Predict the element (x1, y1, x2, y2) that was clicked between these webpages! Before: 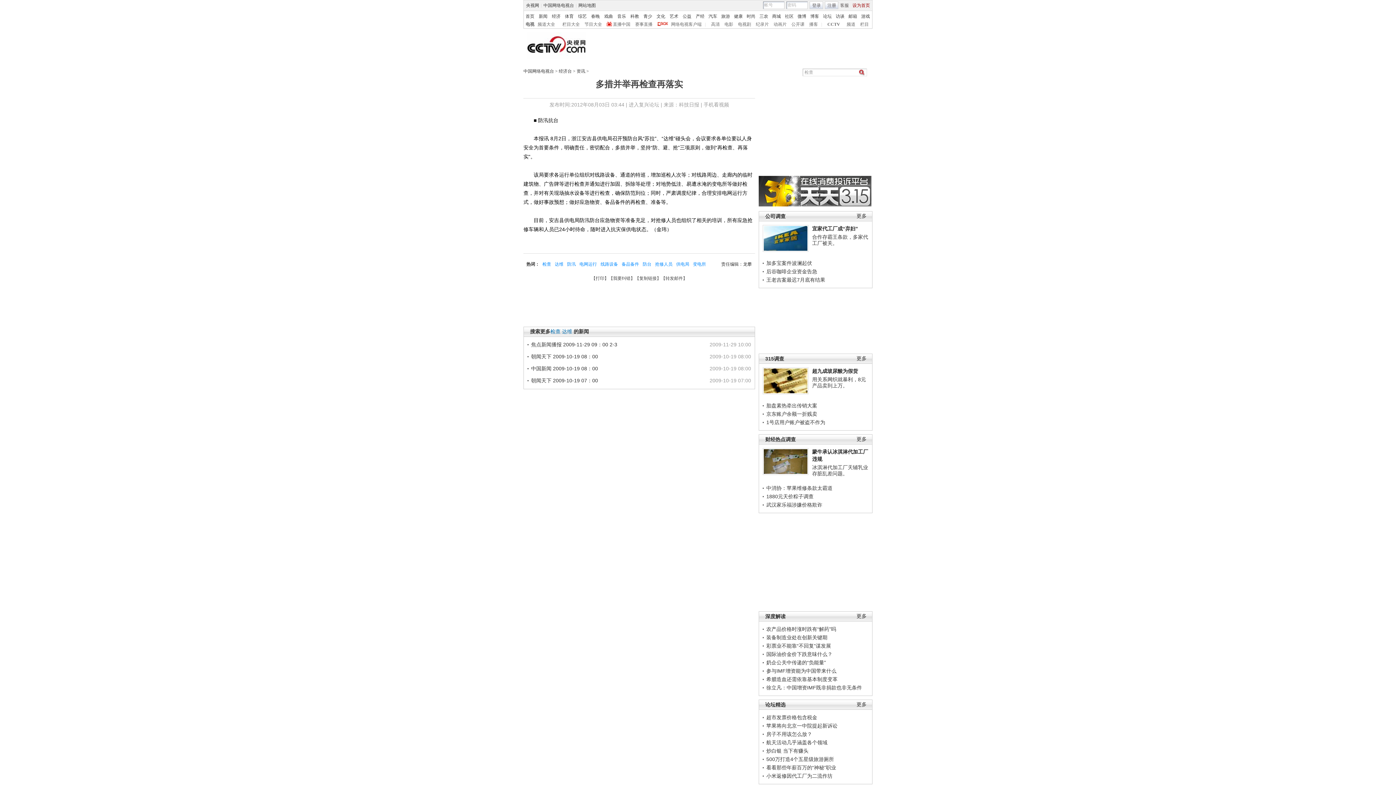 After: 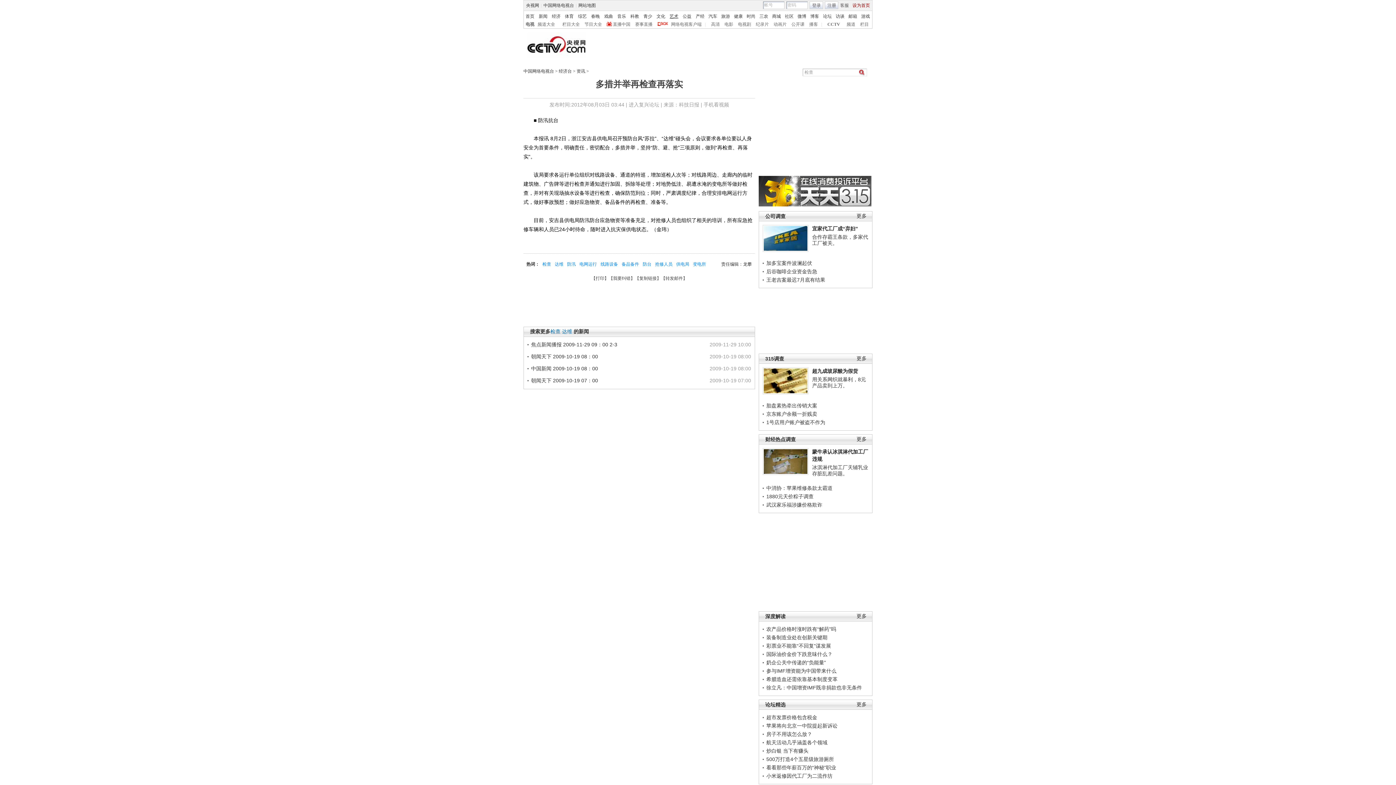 Action: bbox: (669, 13, 678, 18) label: 艺术